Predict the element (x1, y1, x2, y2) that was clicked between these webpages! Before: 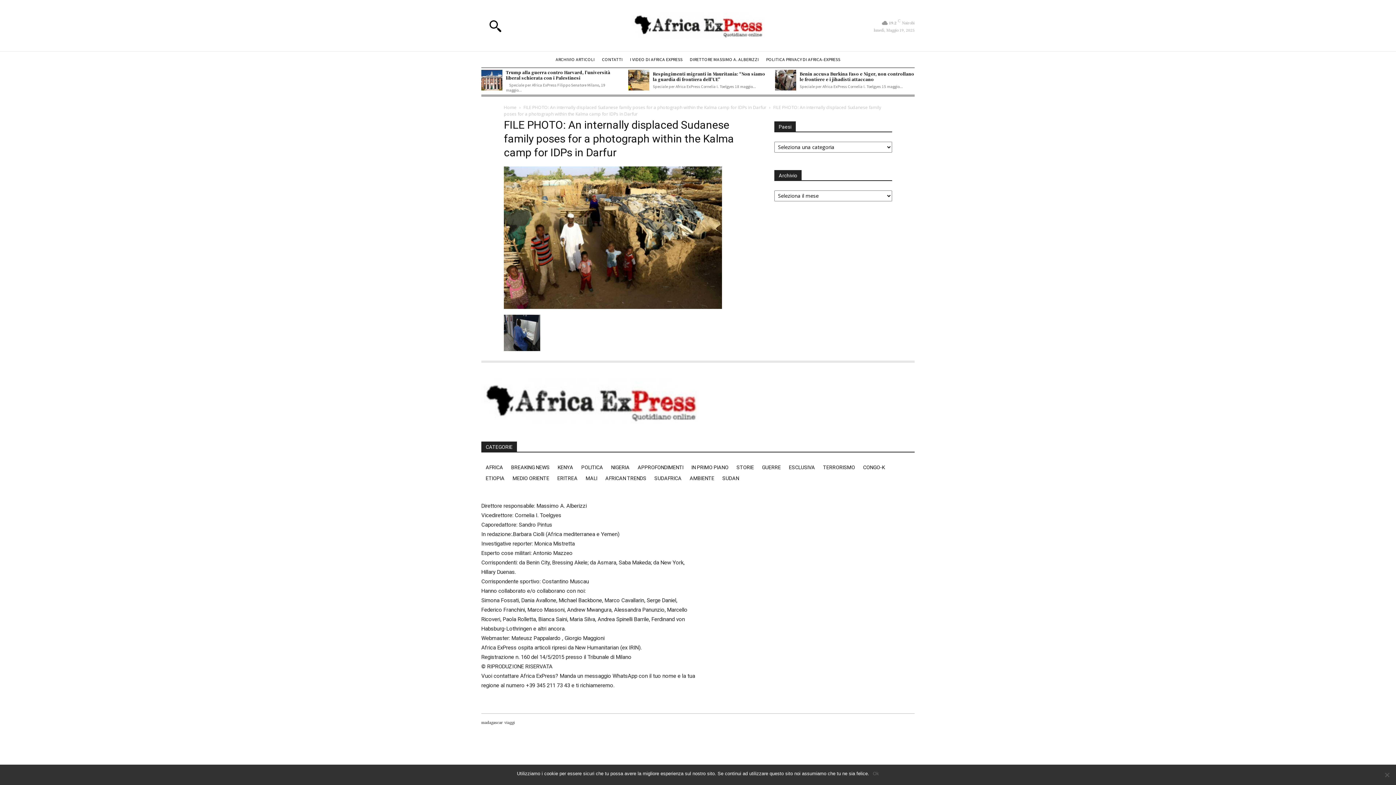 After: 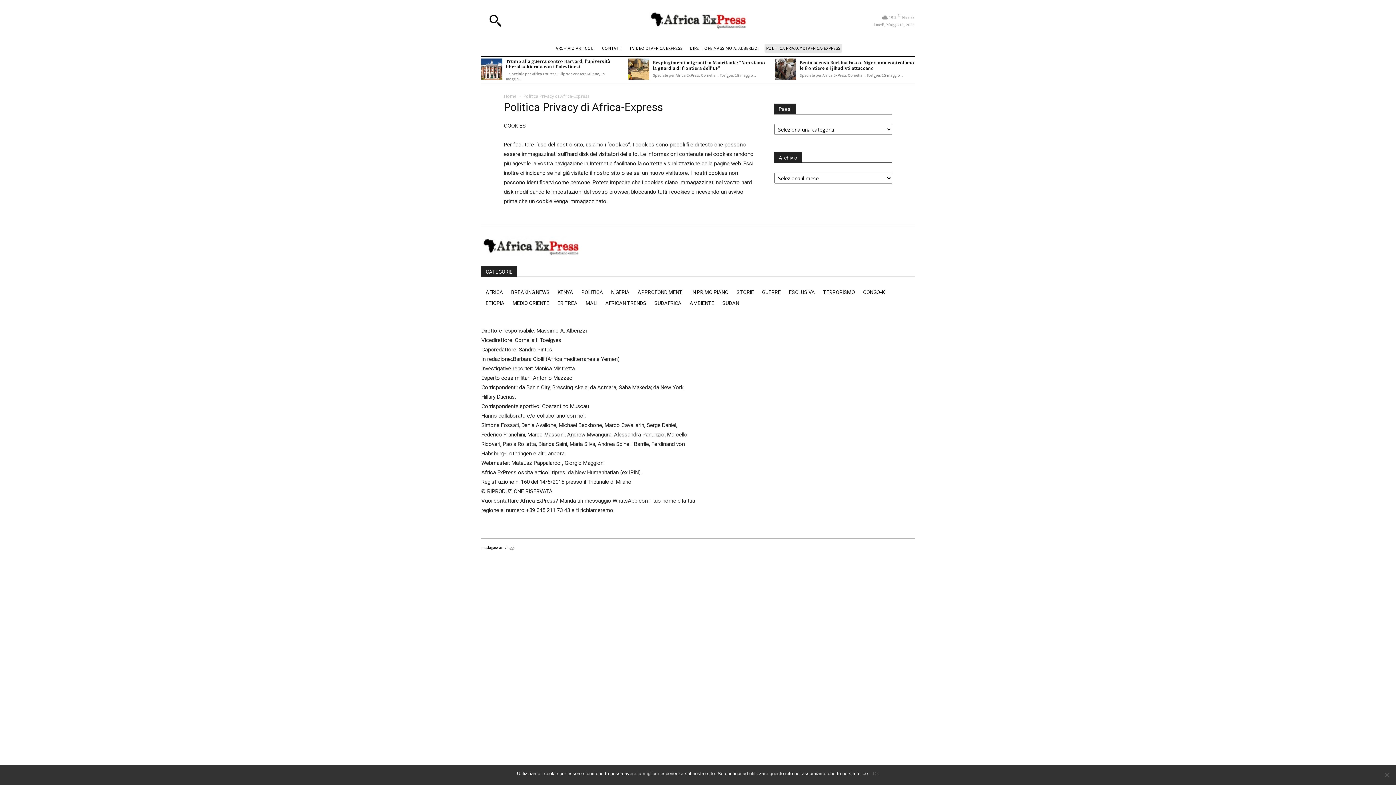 Action: label: POLITICA PRIVACY DI AFRICA-EXPRESS bbox: (764, 55, 842, 64)